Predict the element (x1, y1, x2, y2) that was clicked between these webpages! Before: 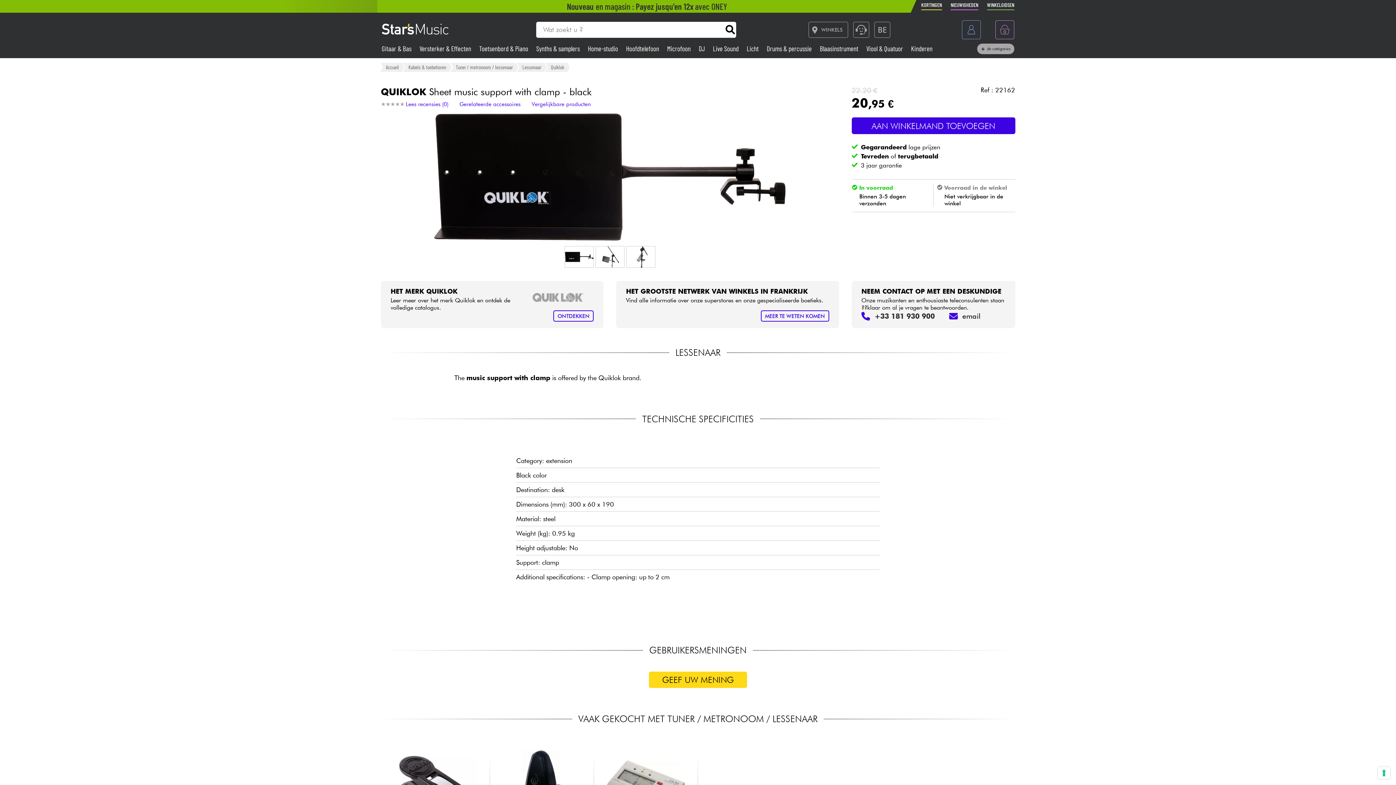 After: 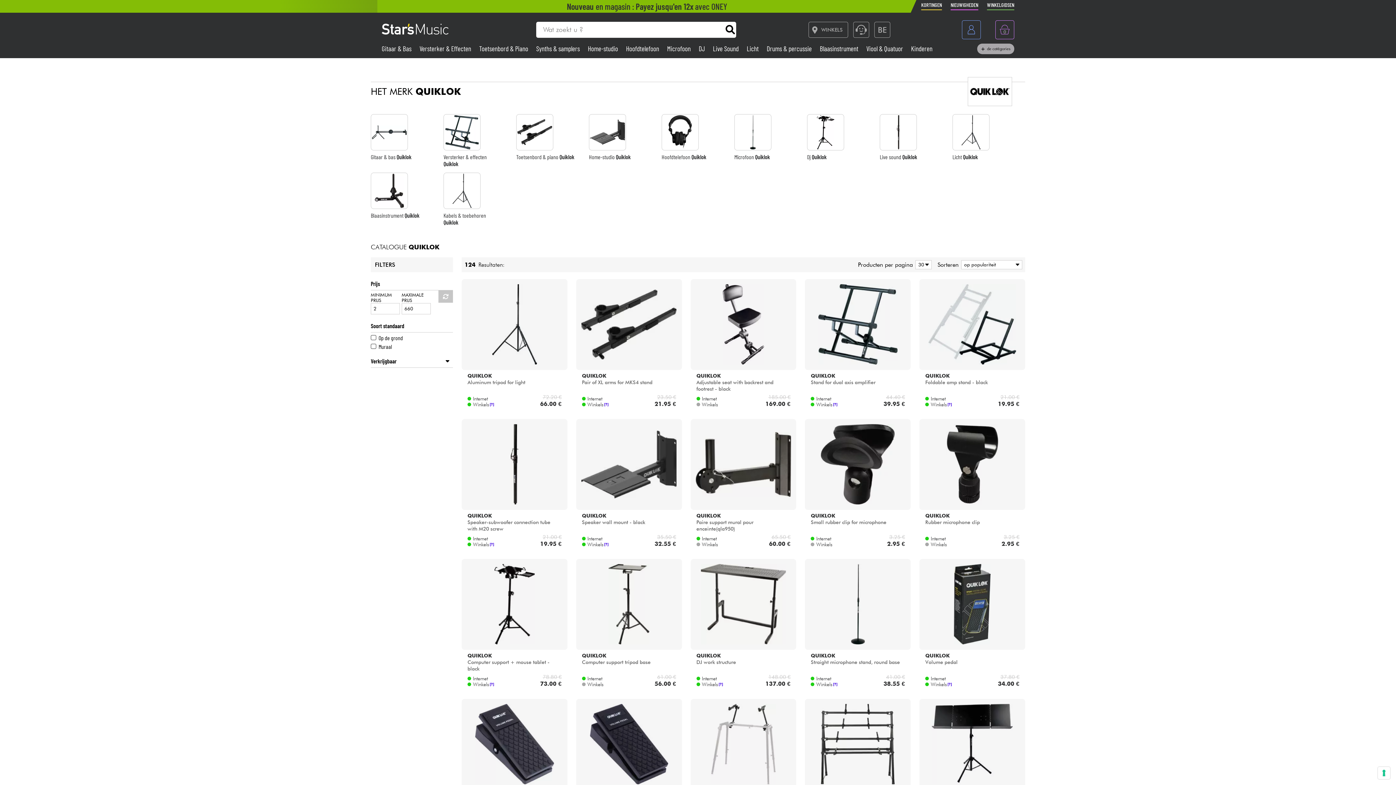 Action: bbox: (553, 310, 593, 321) label: ONTDEKKEN